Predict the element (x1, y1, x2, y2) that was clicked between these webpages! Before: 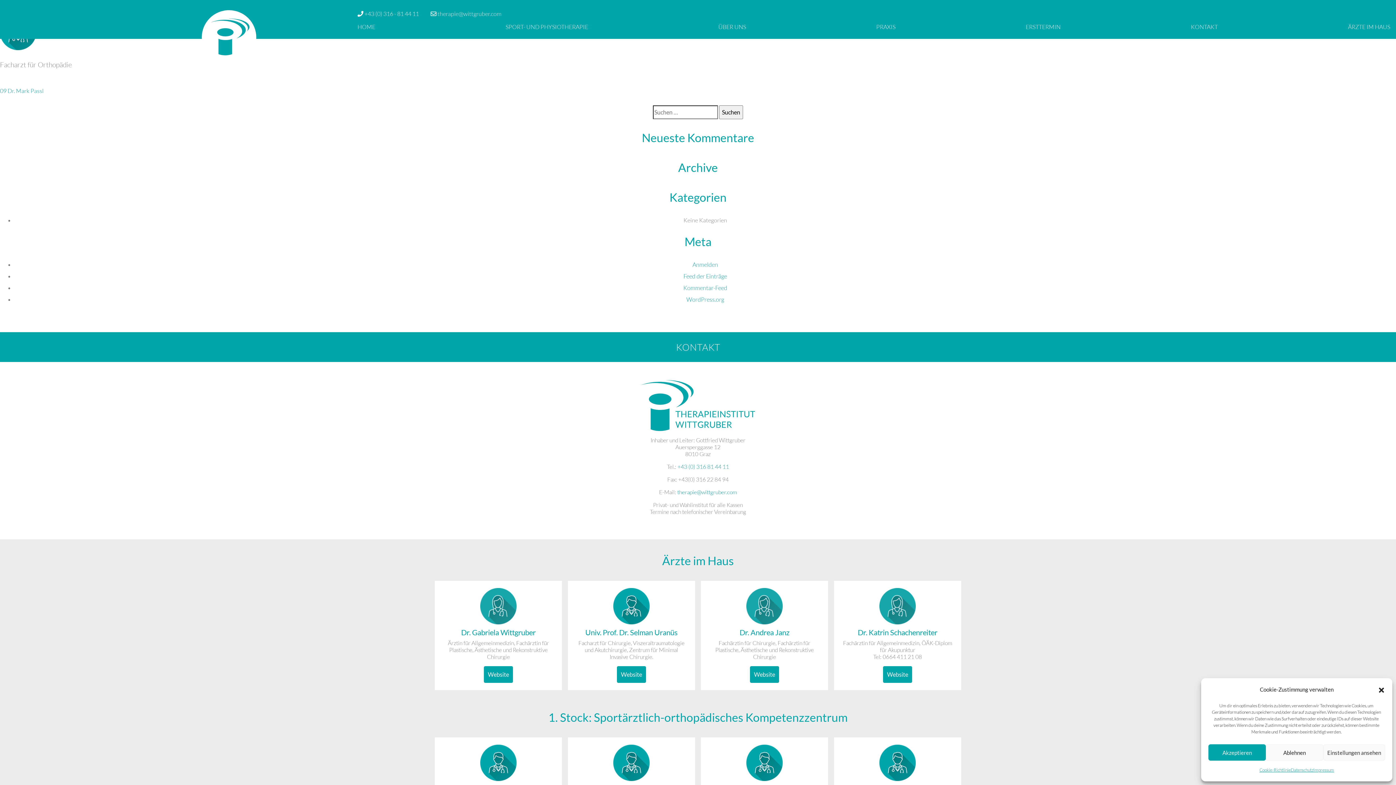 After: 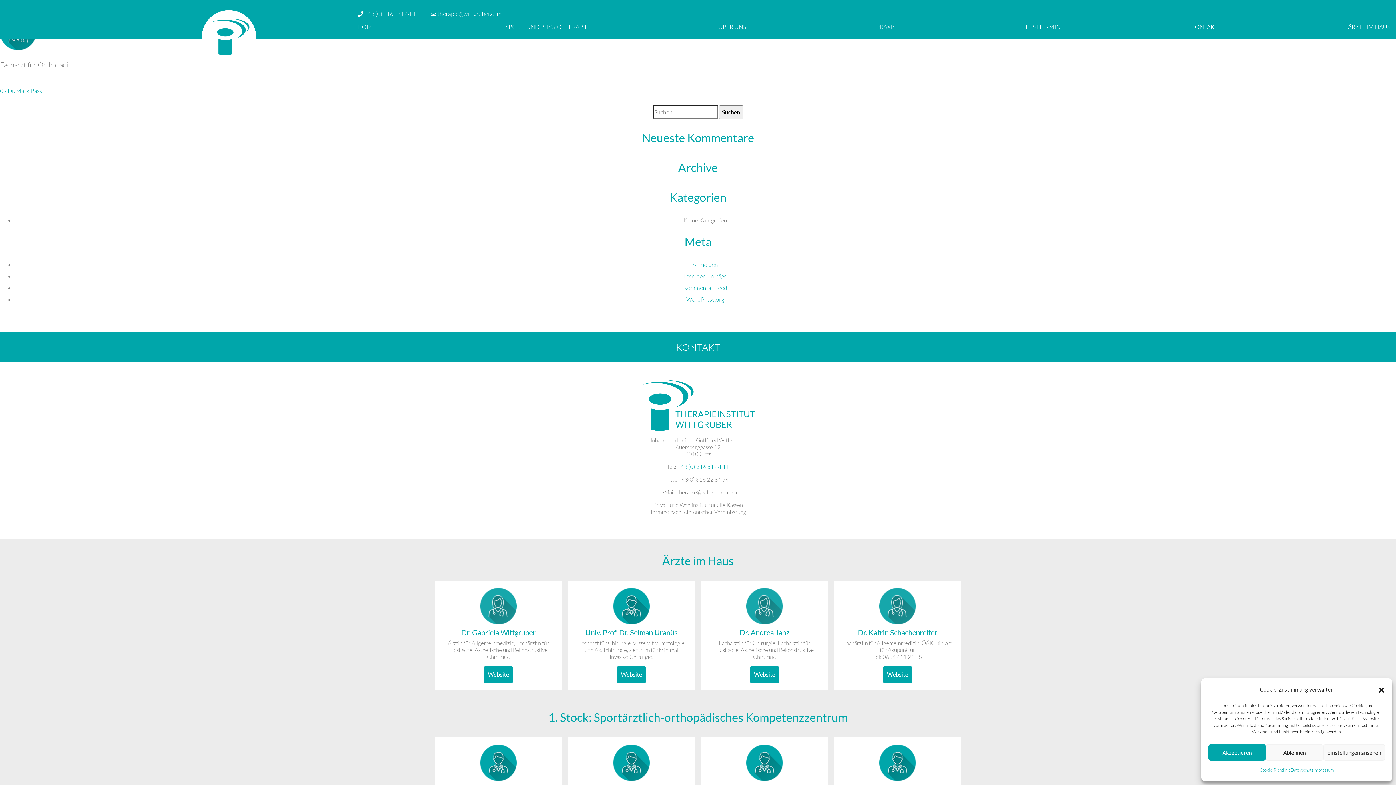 Action: label: therapie@wittgruber.com bbox: (677, 489, 737, 496)